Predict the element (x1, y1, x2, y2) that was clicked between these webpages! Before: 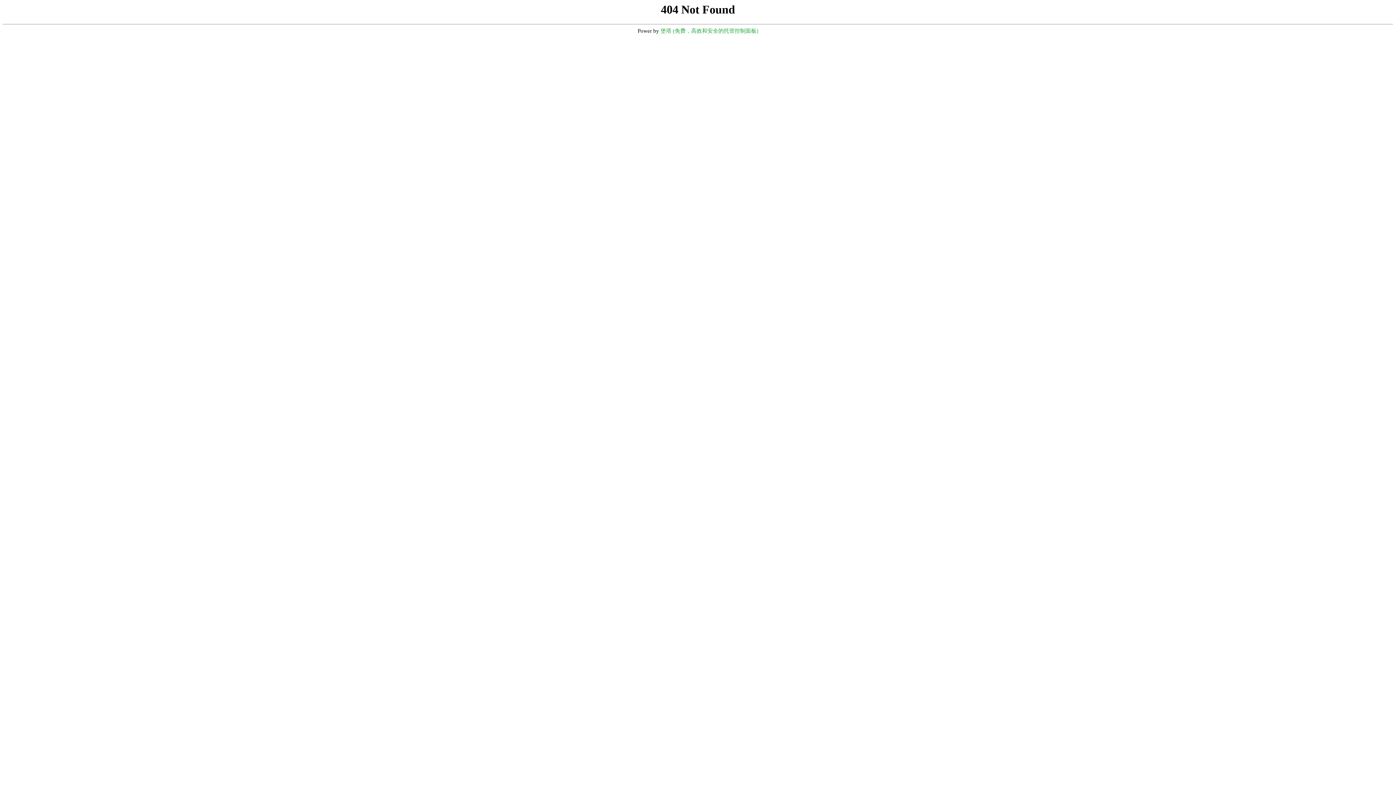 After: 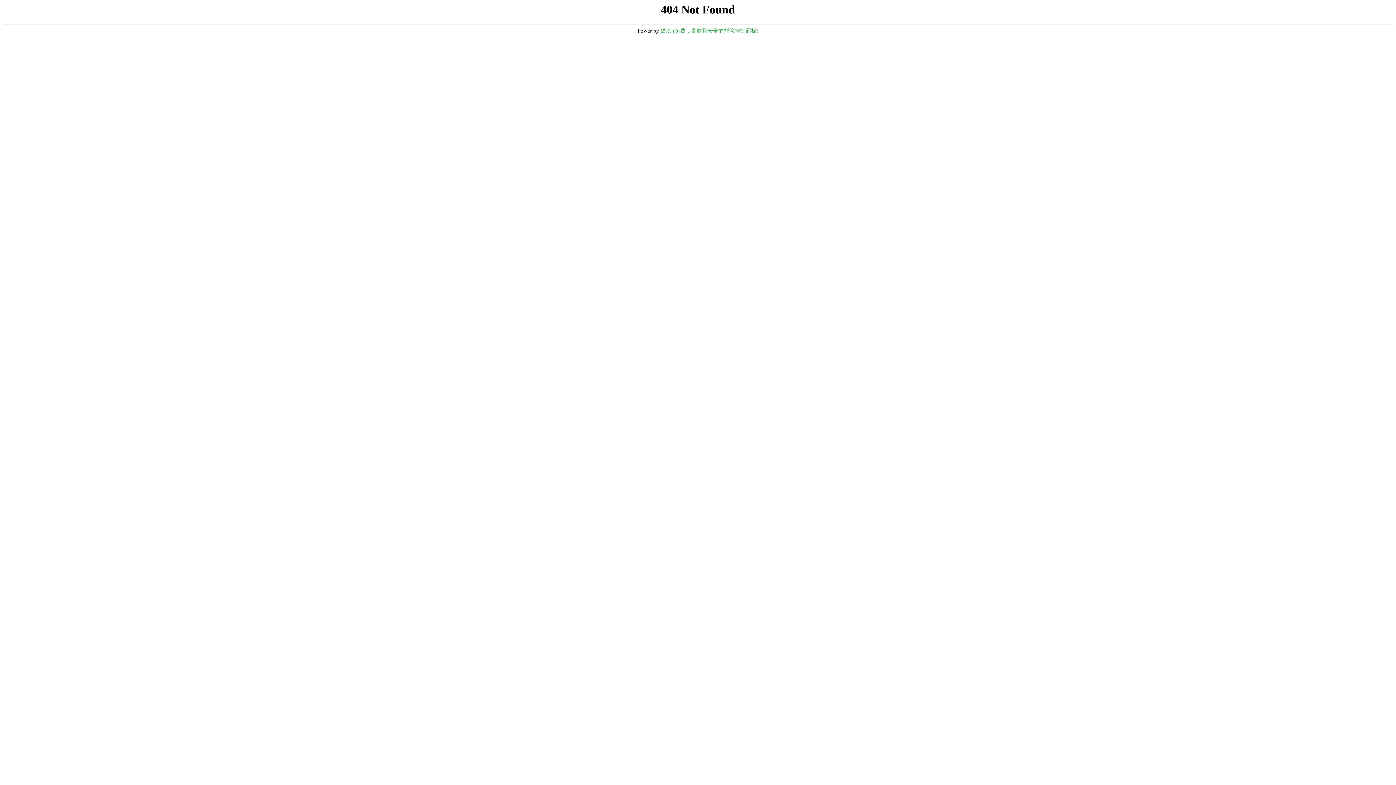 Action: bbox: (660, 28, 758, 33) label: 堡塔 (免费，高效和安全的托管控制面板)